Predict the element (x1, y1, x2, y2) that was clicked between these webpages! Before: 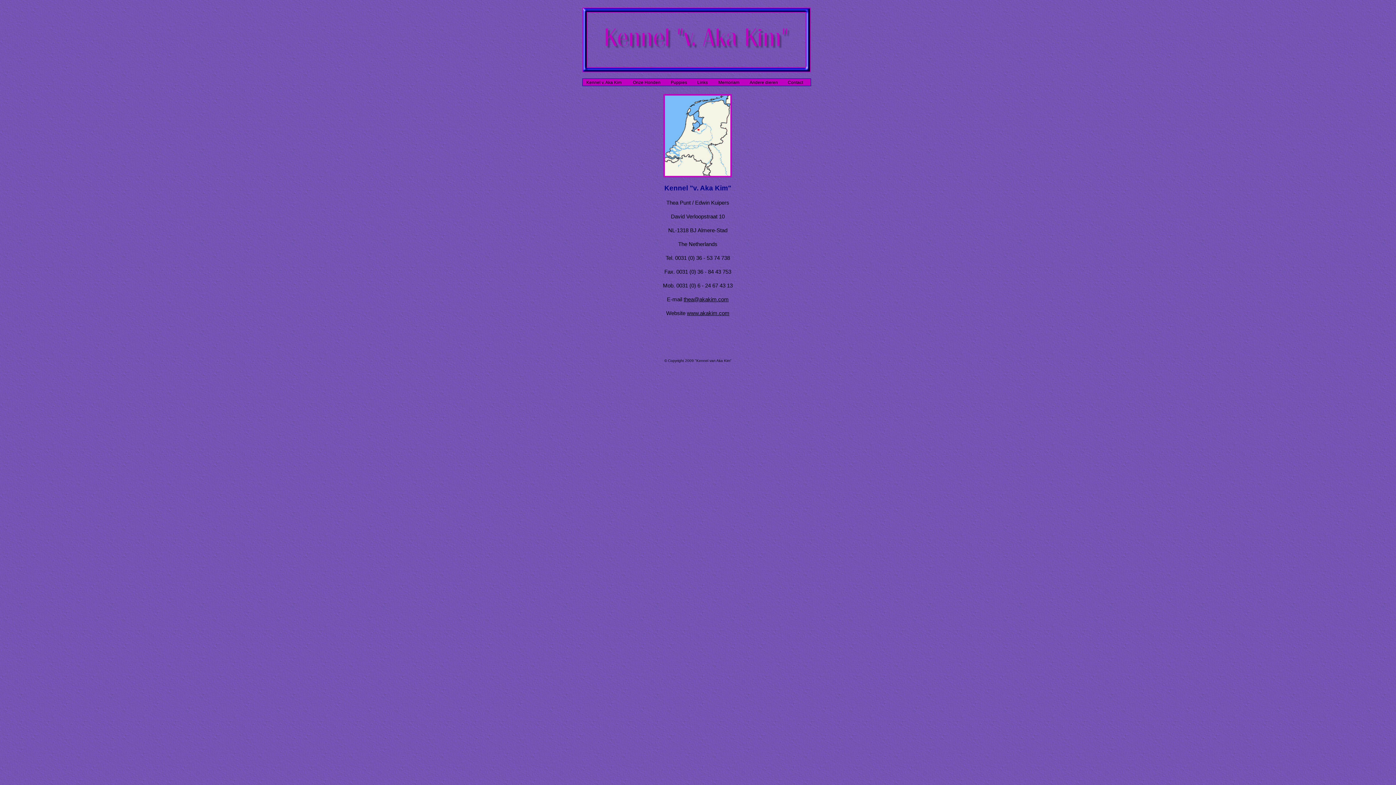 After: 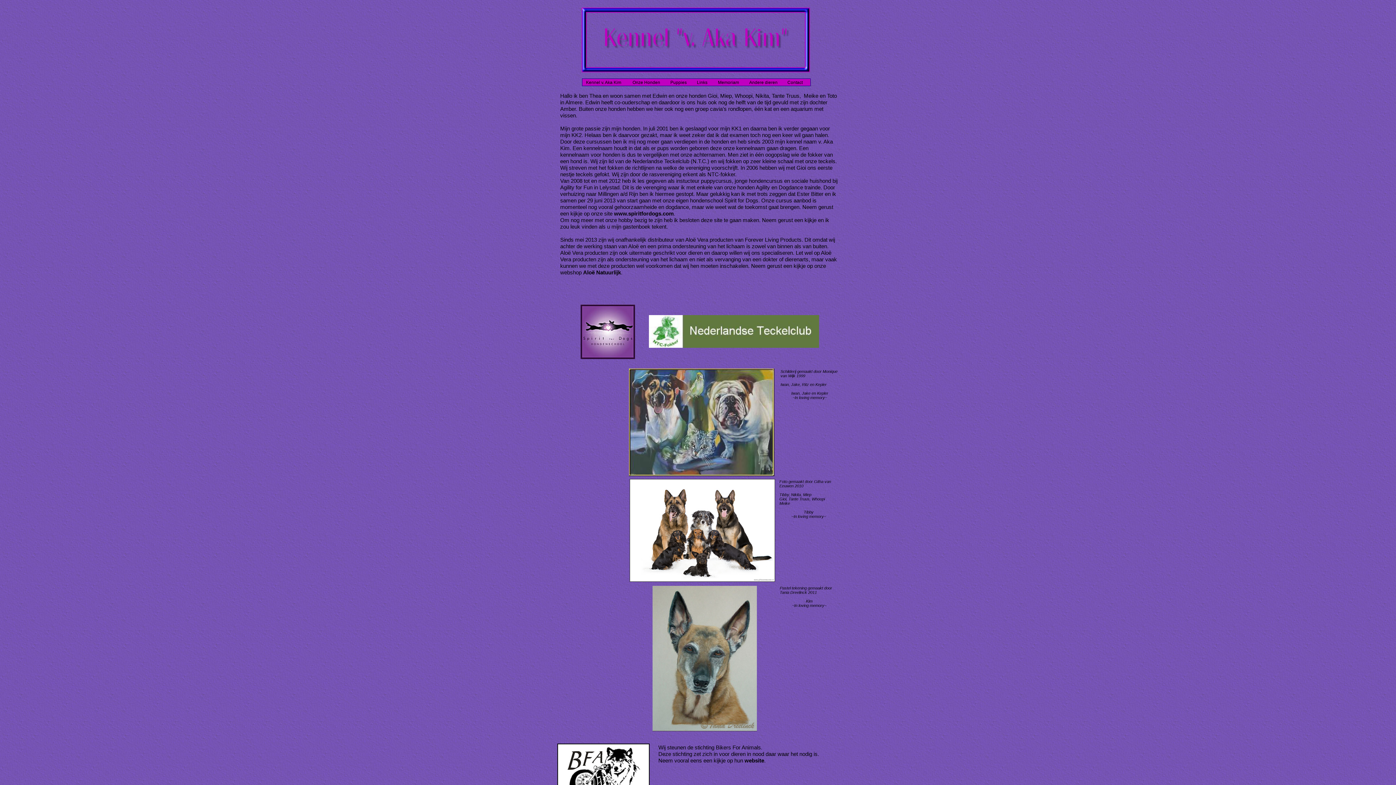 Action: bbox: (687, 310, 729, 316) label: www.akakim.com